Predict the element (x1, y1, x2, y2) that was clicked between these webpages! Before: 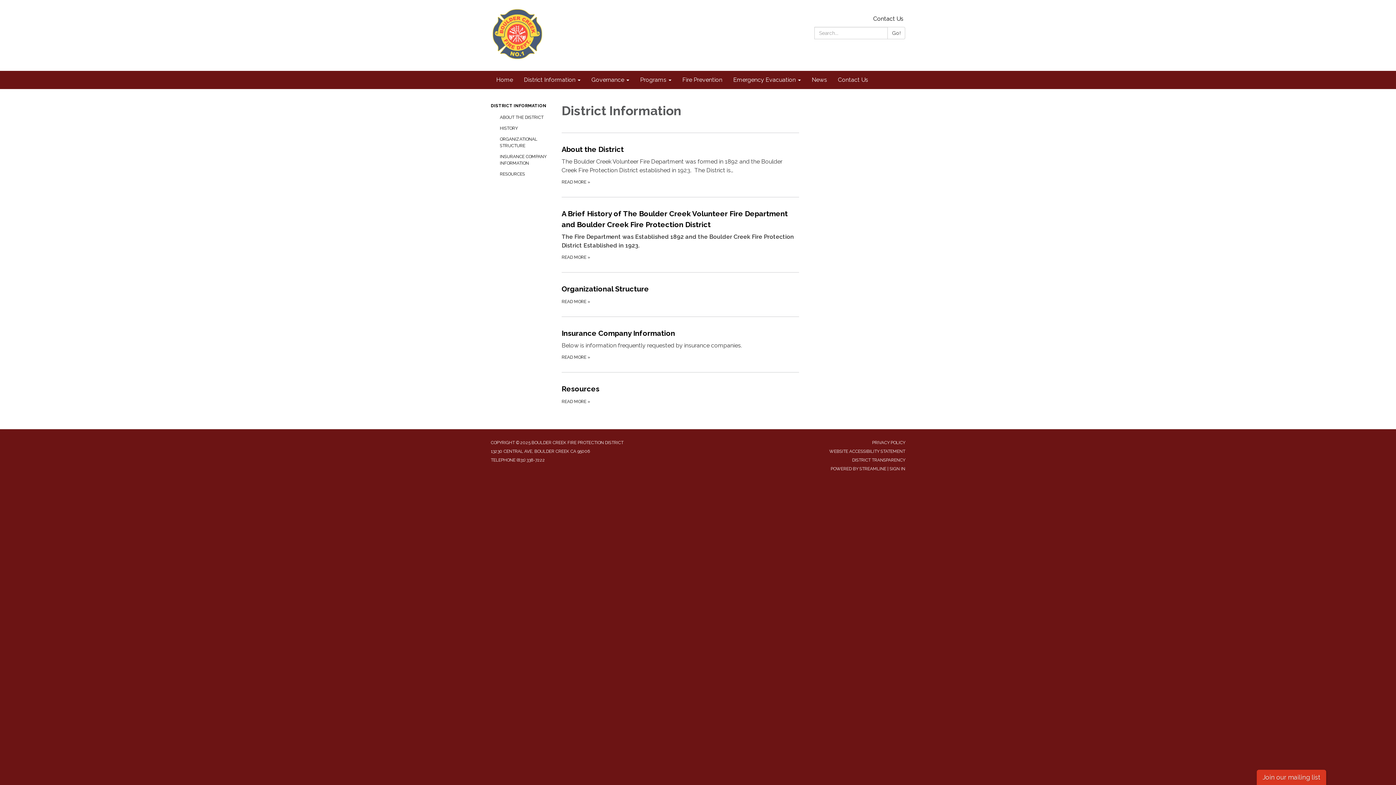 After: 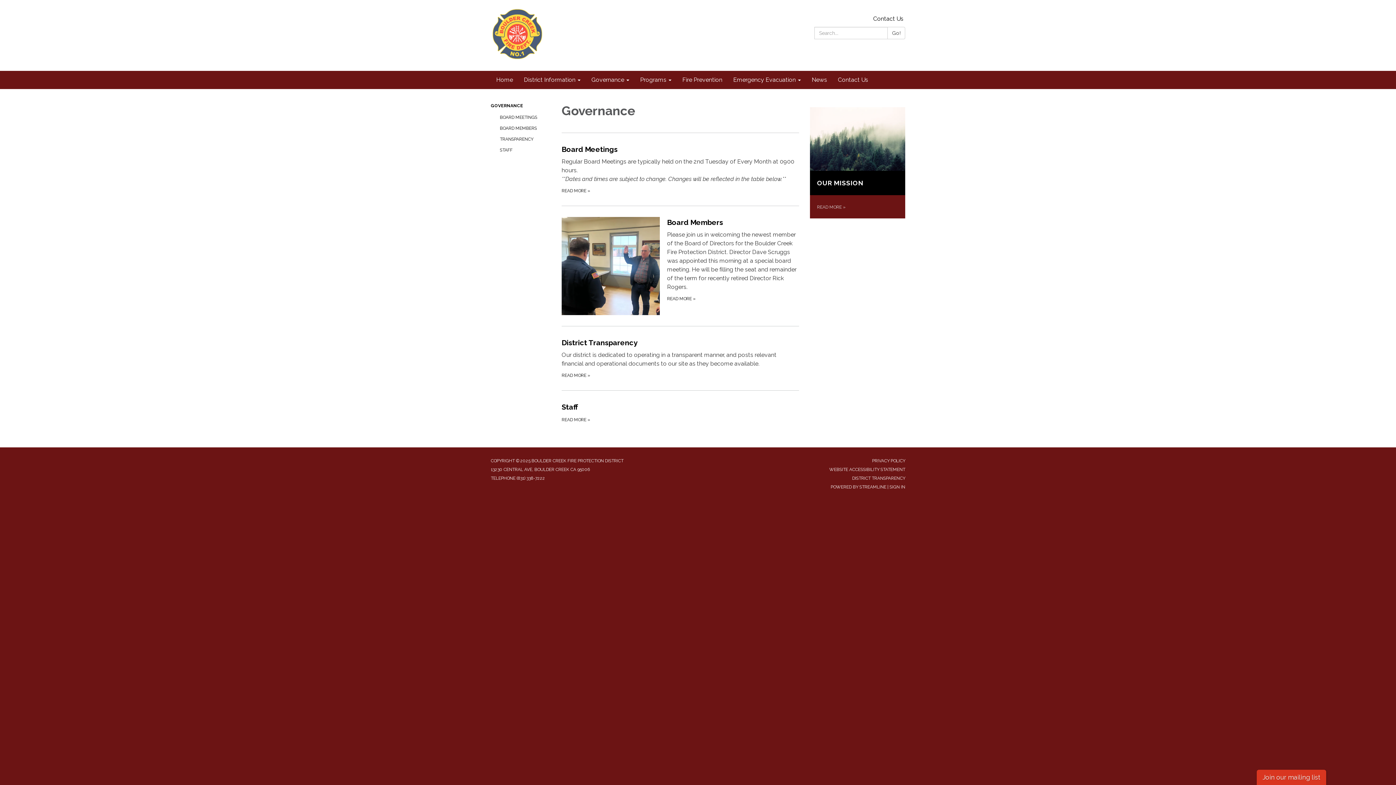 Action: bbox: (586, 70, 634, 89) label: Governance